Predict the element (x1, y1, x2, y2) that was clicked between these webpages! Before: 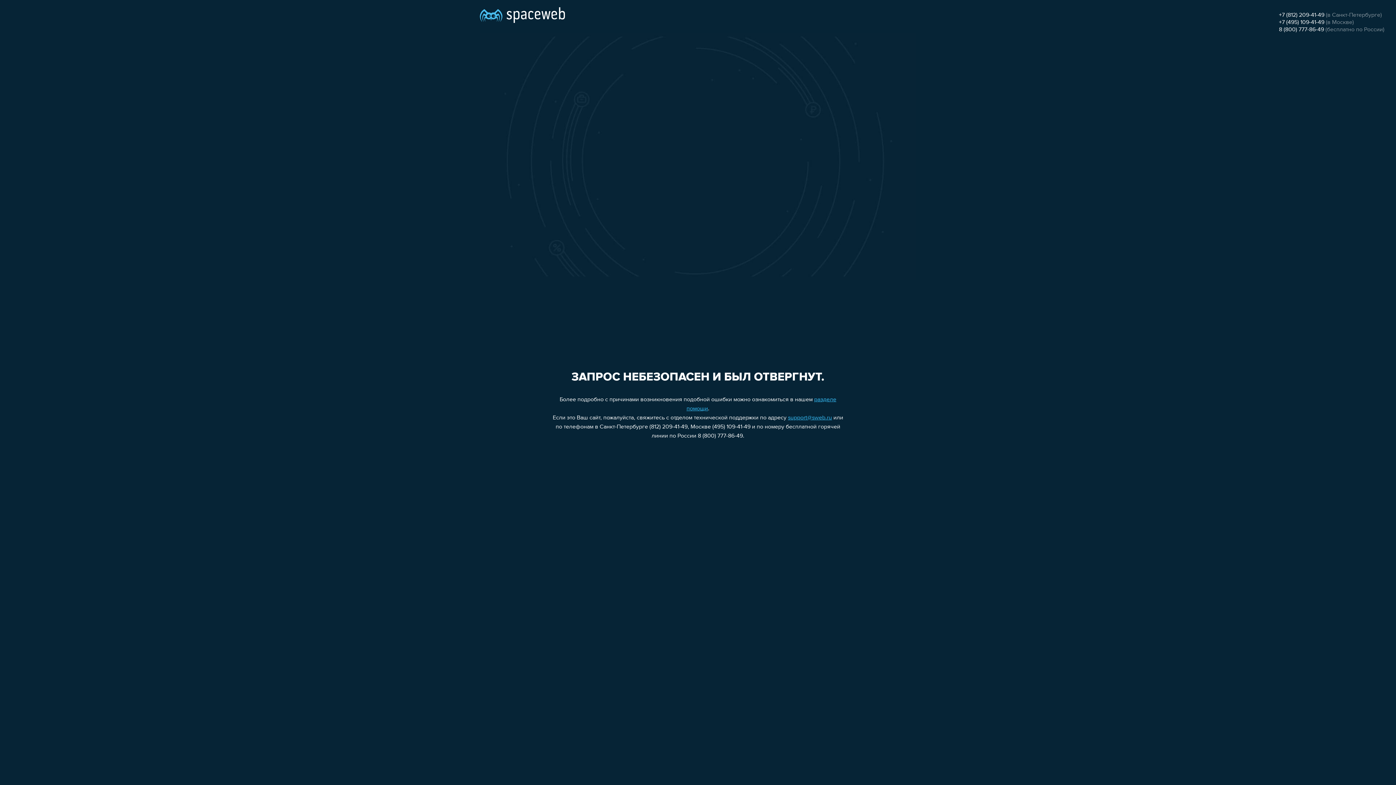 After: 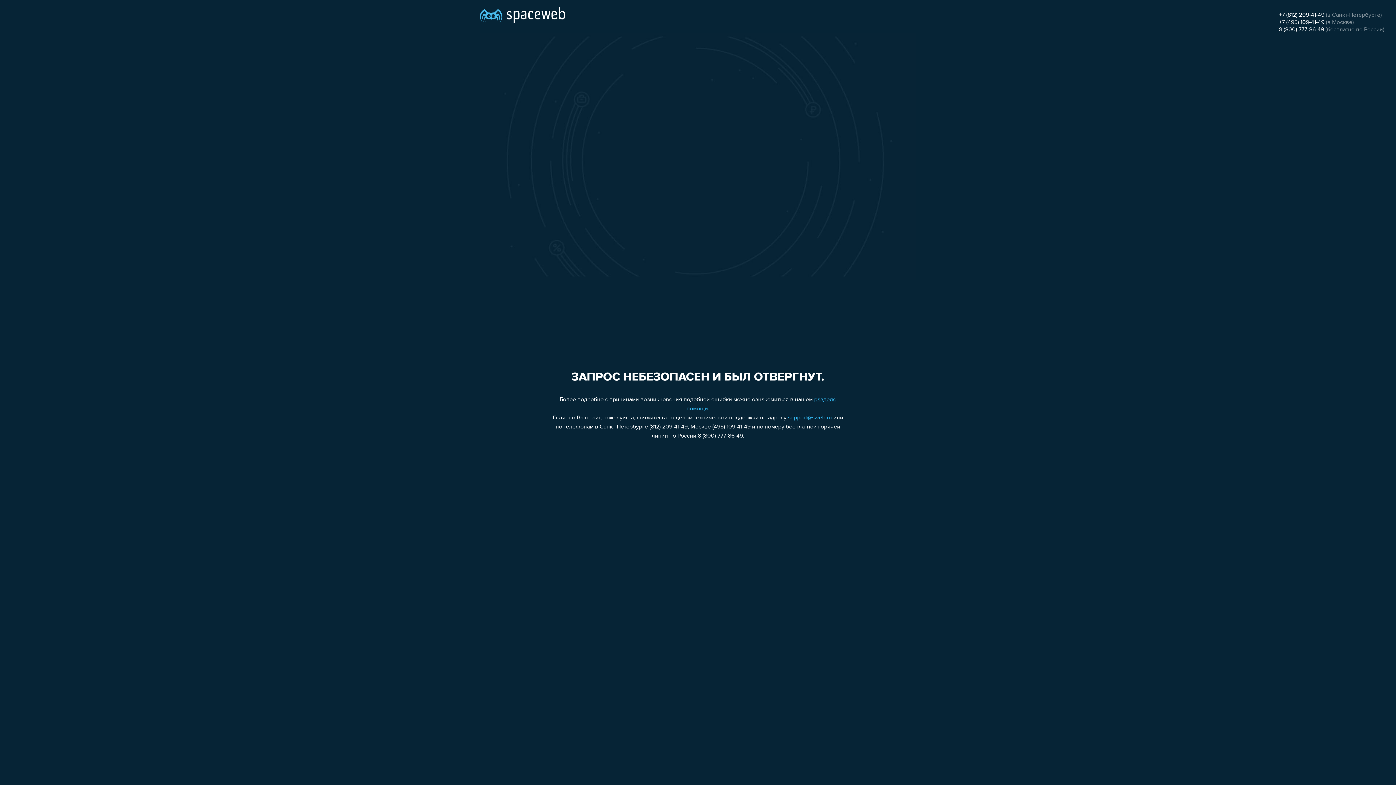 Action: bbox: (1279, 19, 1324, 25) label: +7 (495) 109-41-49